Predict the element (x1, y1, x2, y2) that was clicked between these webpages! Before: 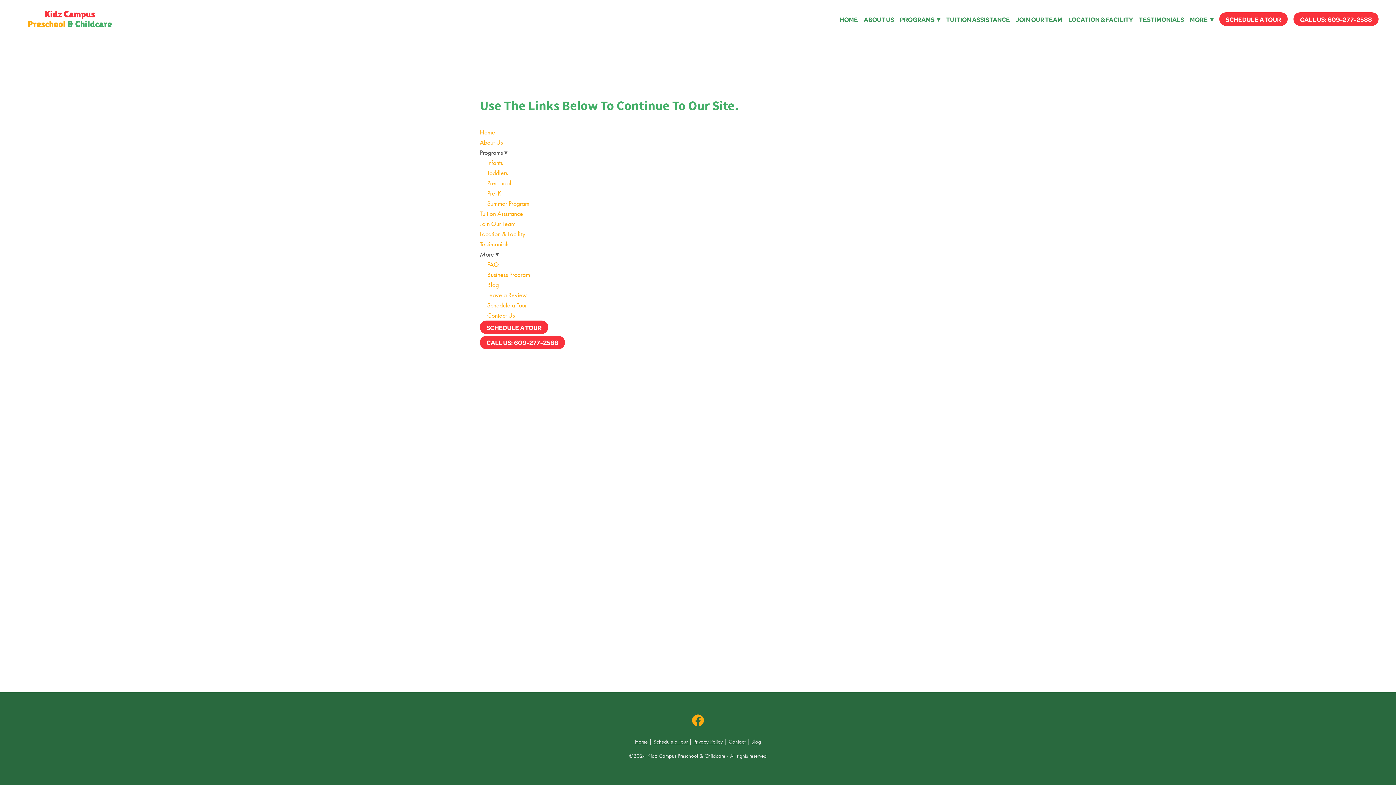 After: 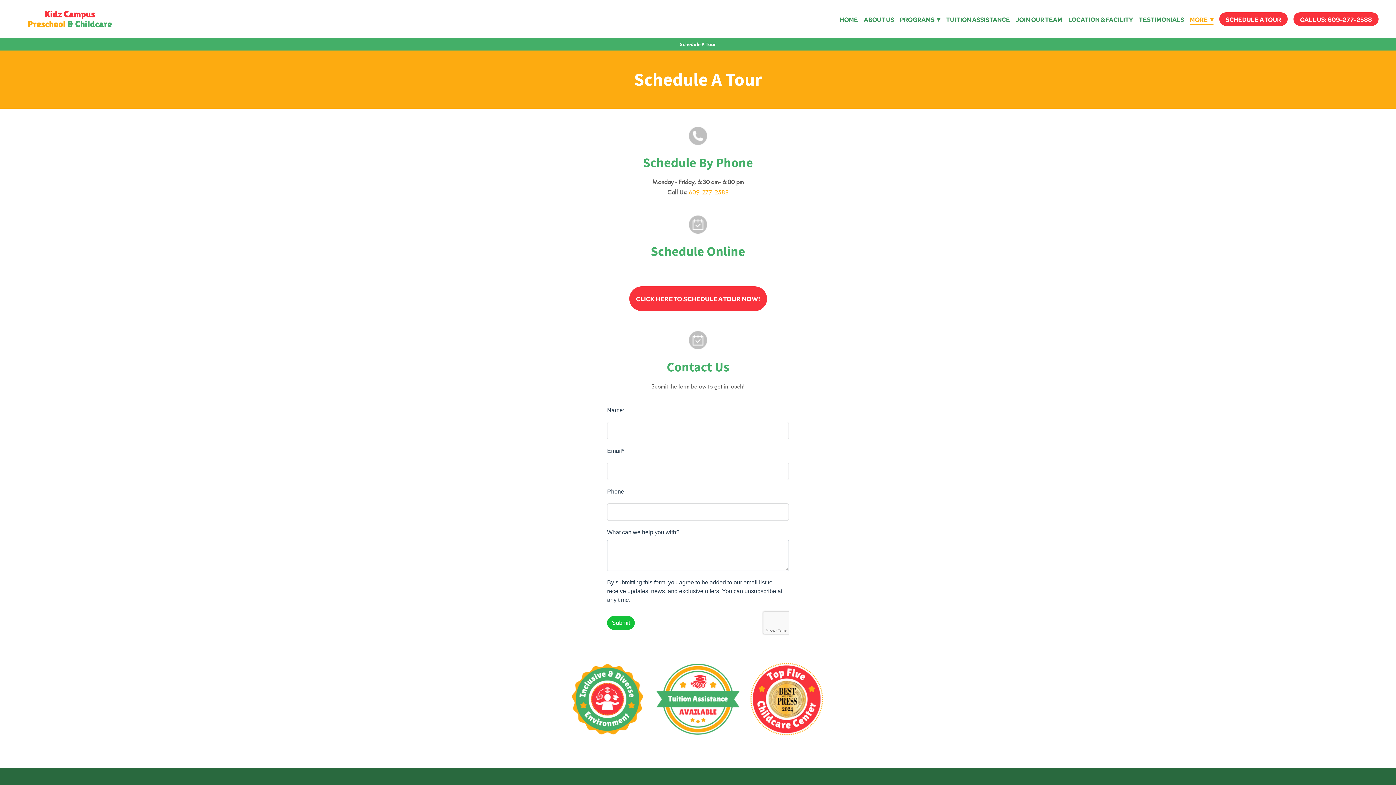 Action: label: Schedule a Tour  bbox: (653, 738, 689, 745)